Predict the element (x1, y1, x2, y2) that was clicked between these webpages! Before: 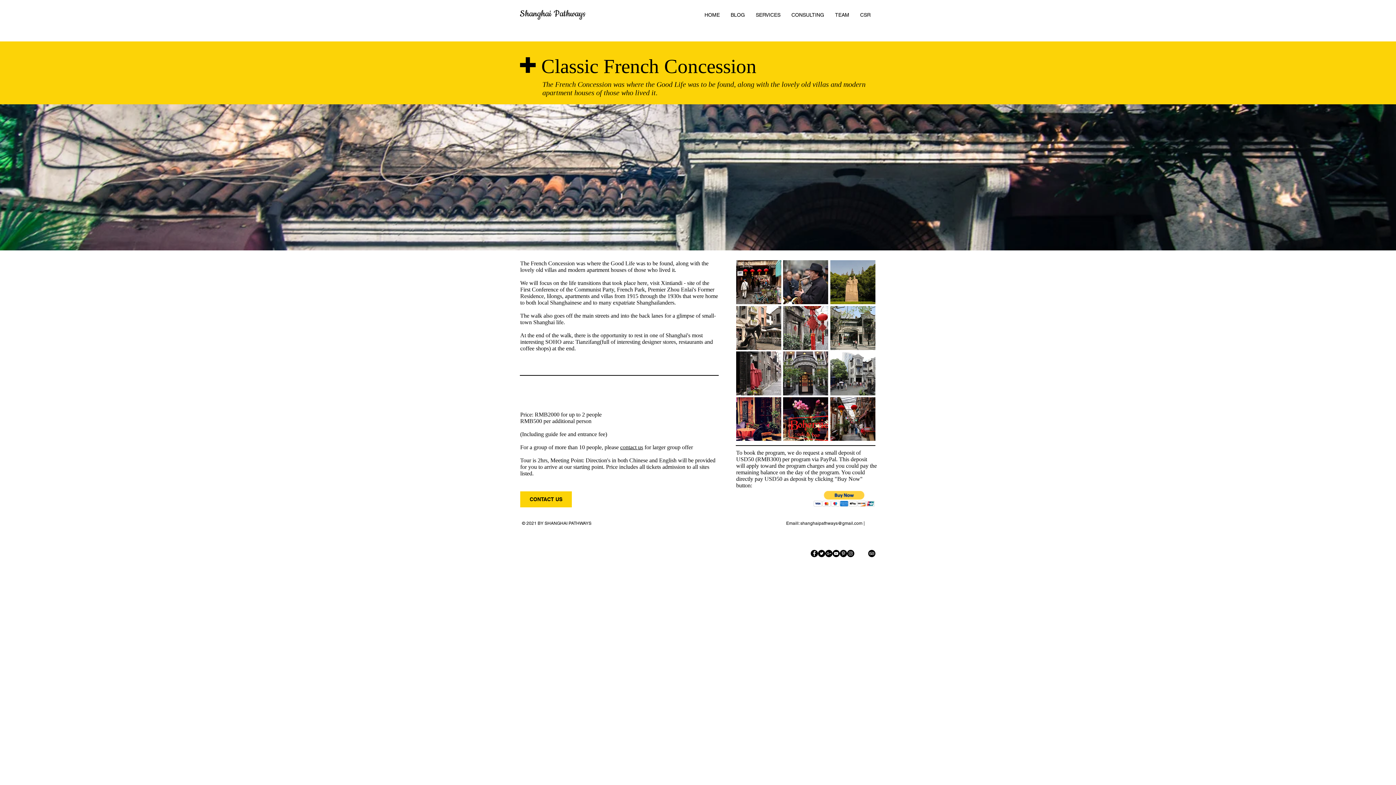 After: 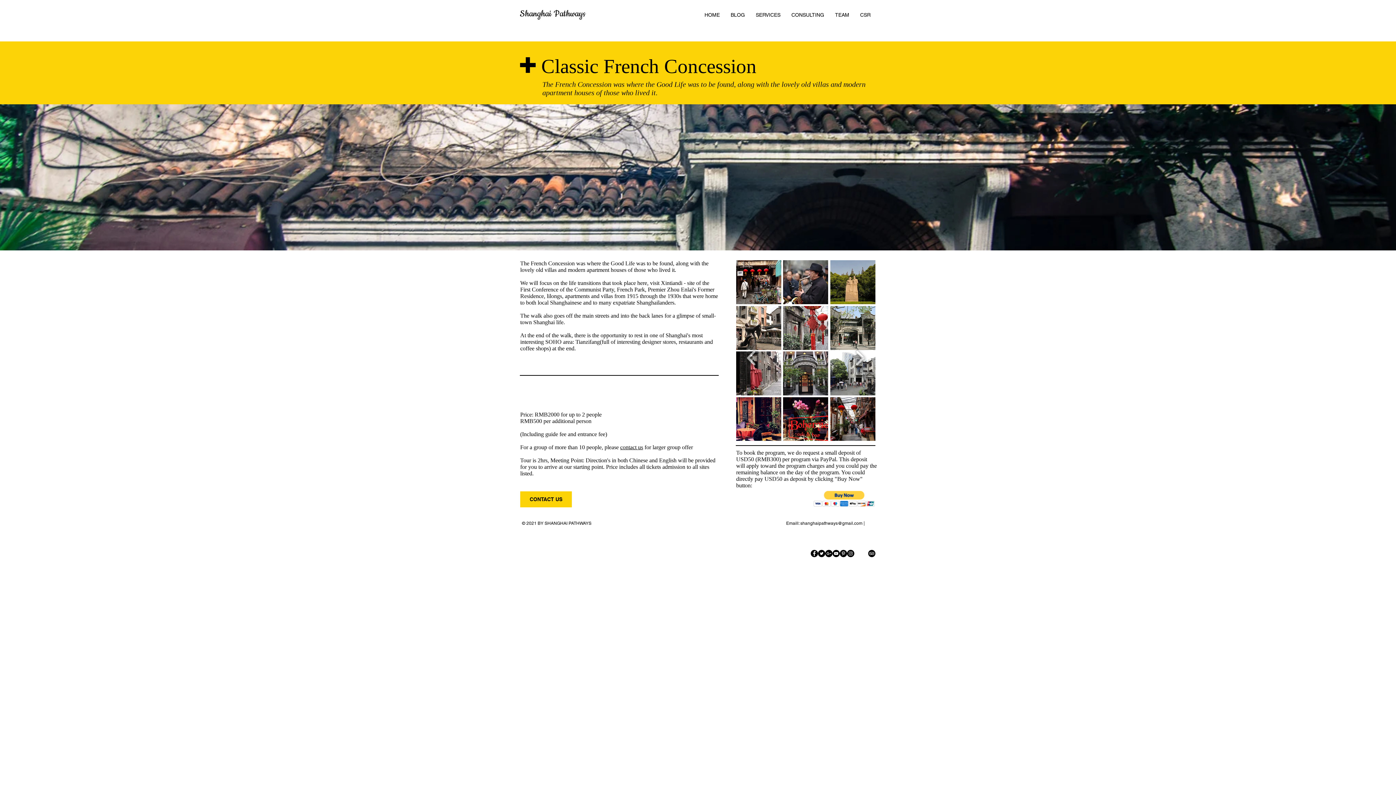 Action: label: Classic French Concession 7 bbox: (830, 260, 875, 304)